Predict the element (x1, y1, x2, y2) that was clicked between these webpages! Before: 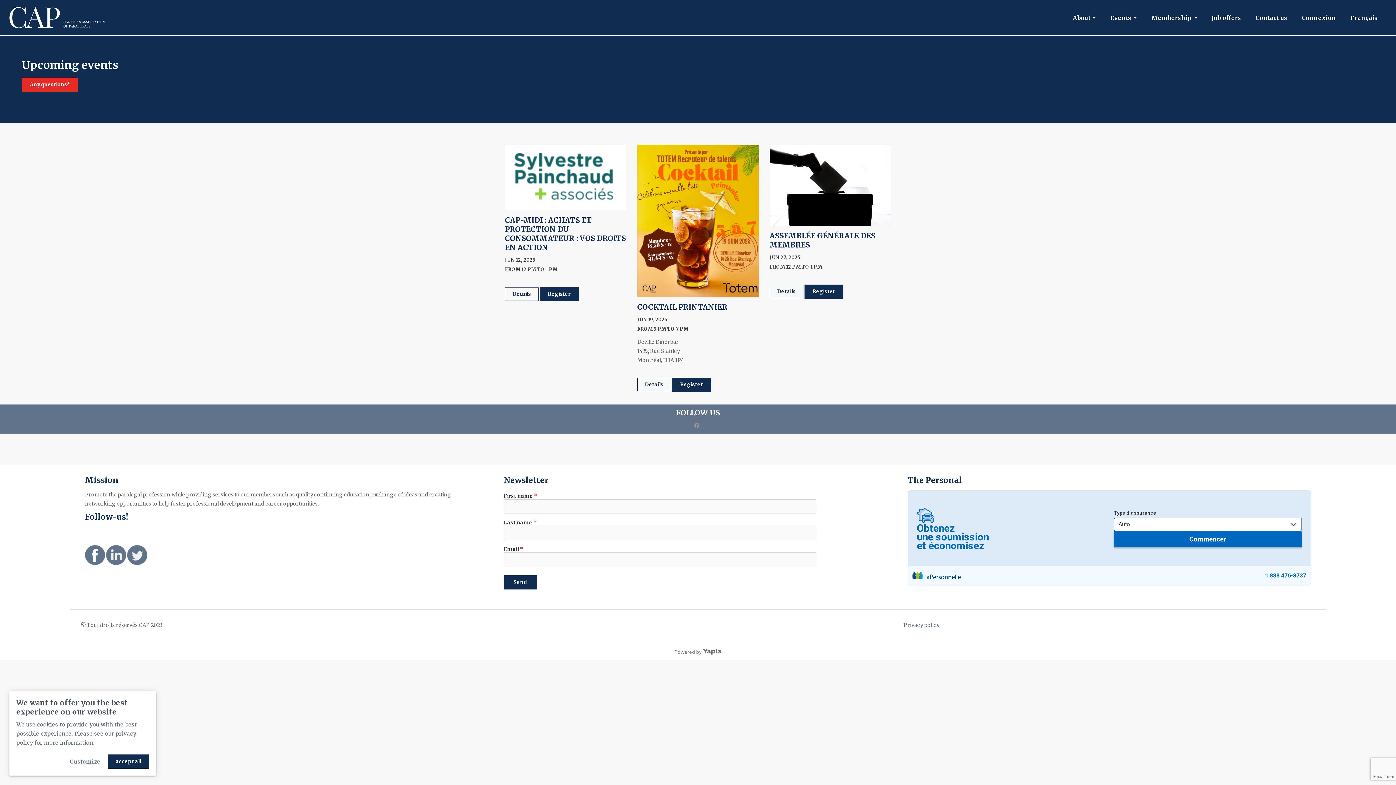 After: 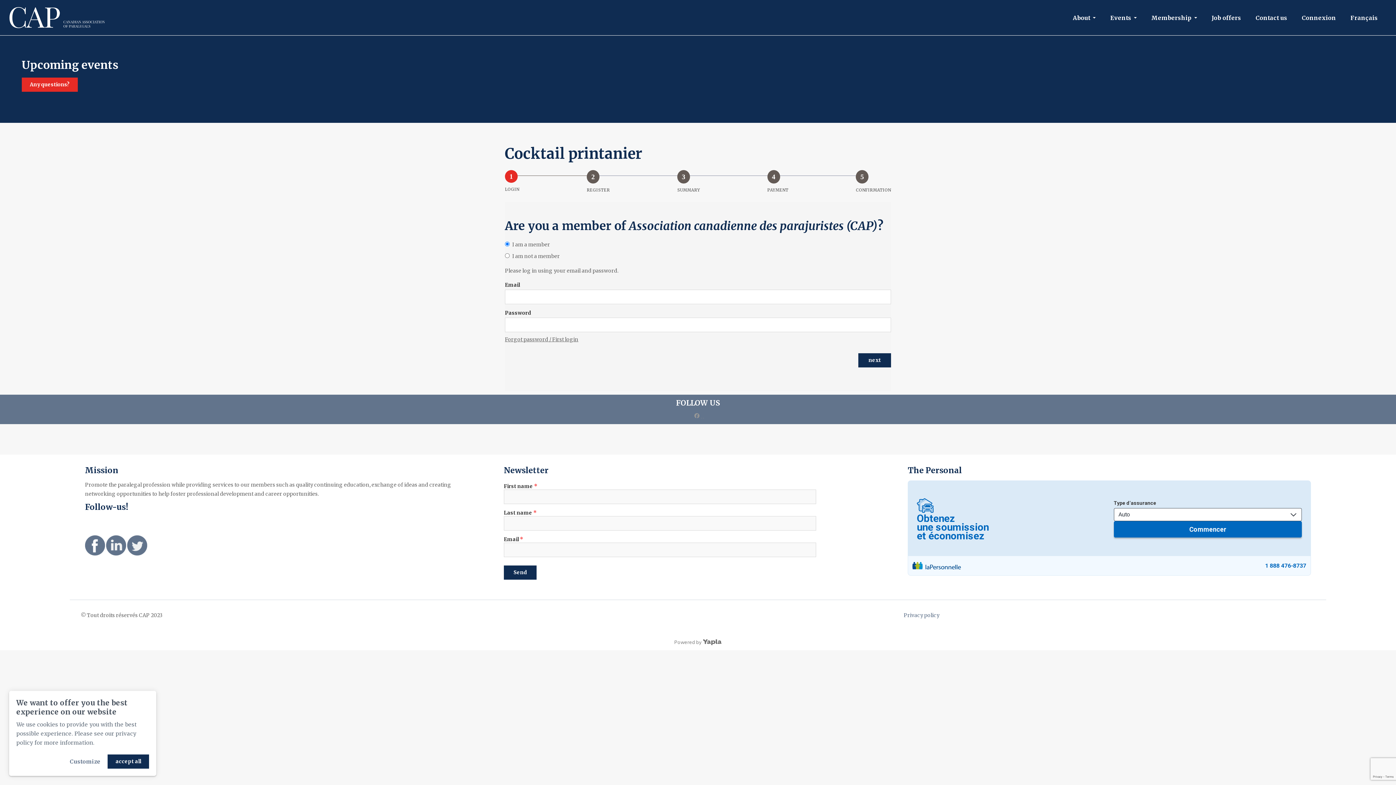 Action: bbox: (672, 377, 711, 391) label: Register